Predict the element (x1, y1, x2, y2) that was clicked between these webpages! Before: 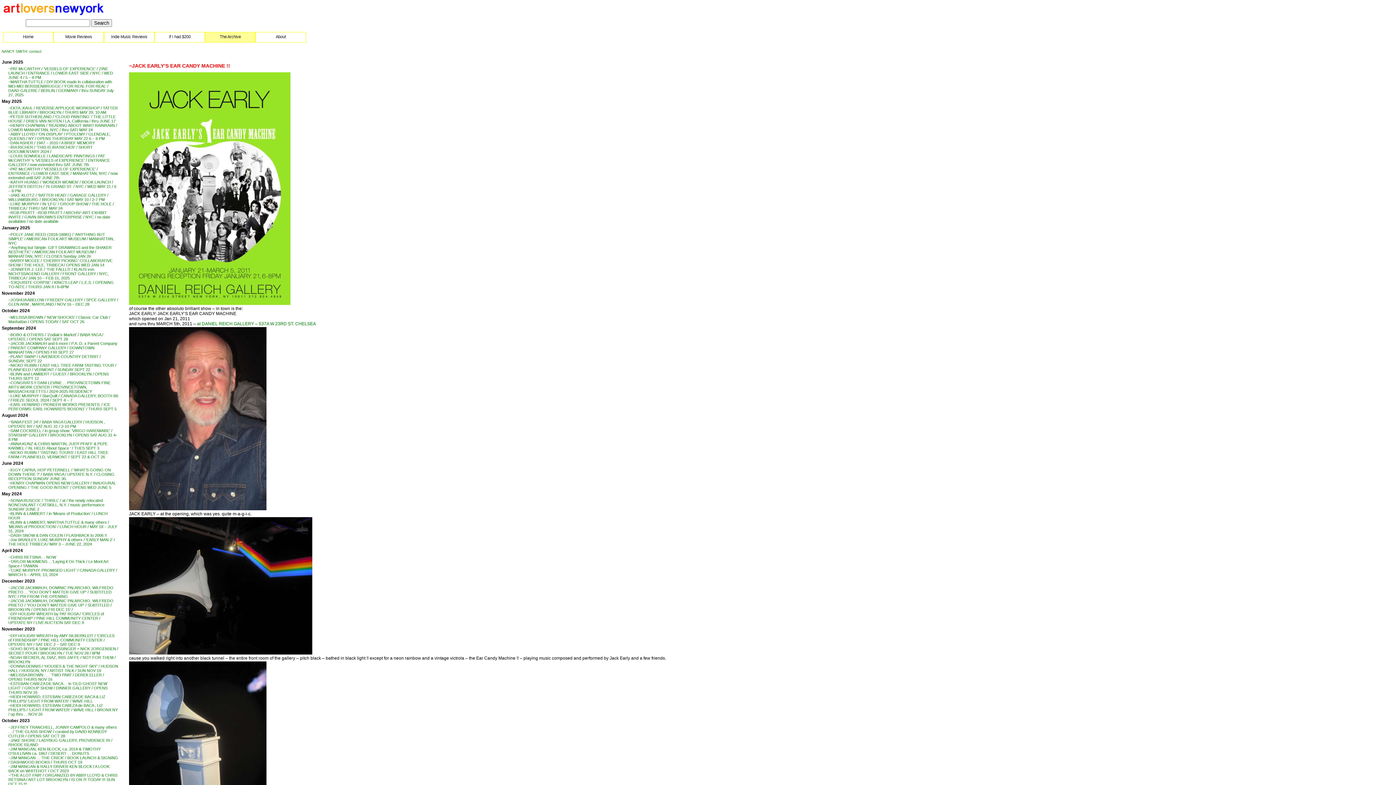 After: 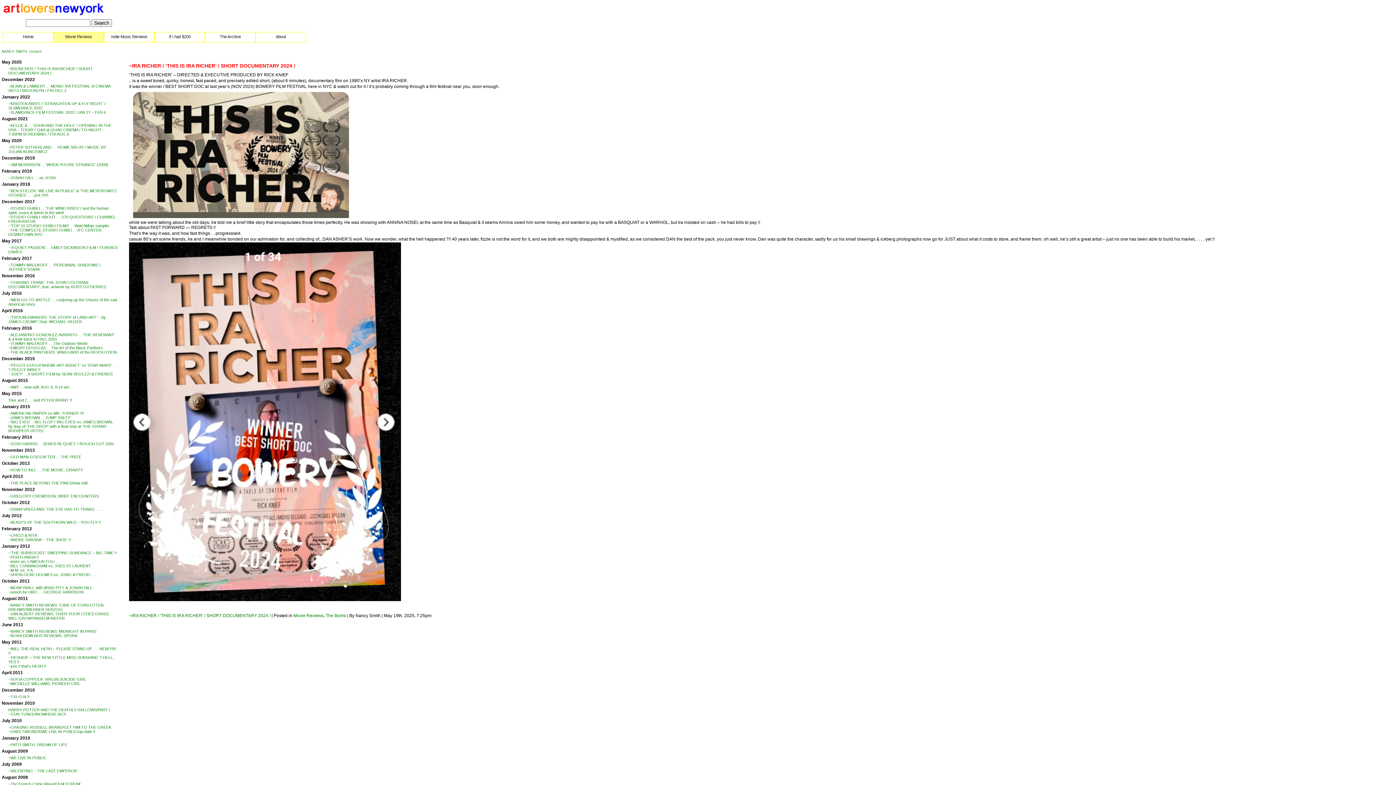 Action: label: ~IRA RICHER / ‘THIS IS IRA RICHER’ / SHORT DOCUMENTARY 2024 / bbox: (8, 145, 92, 153)